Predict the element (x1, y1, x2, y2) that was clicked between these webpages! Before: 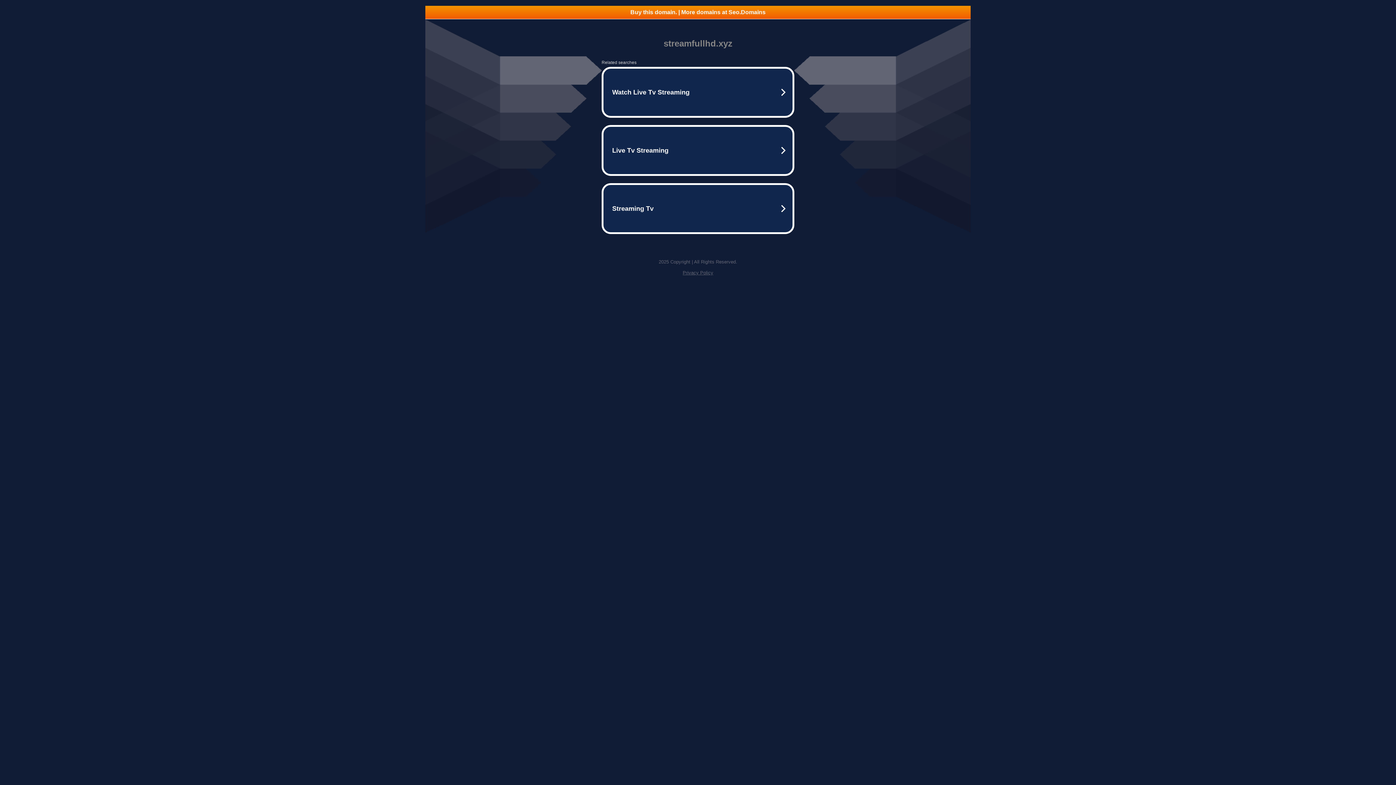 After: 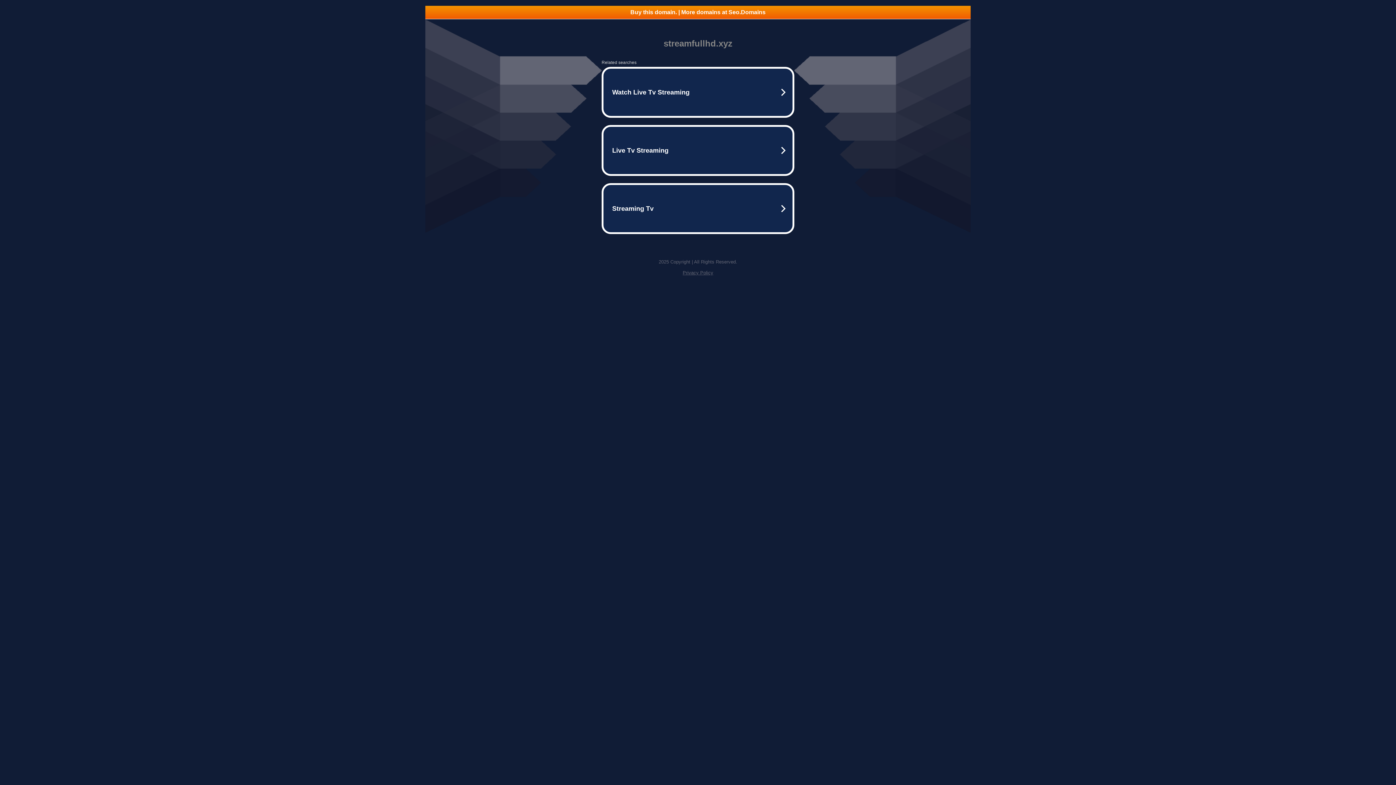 Action: bbox: (682, 270, 713, 275) label: Privacy Policy